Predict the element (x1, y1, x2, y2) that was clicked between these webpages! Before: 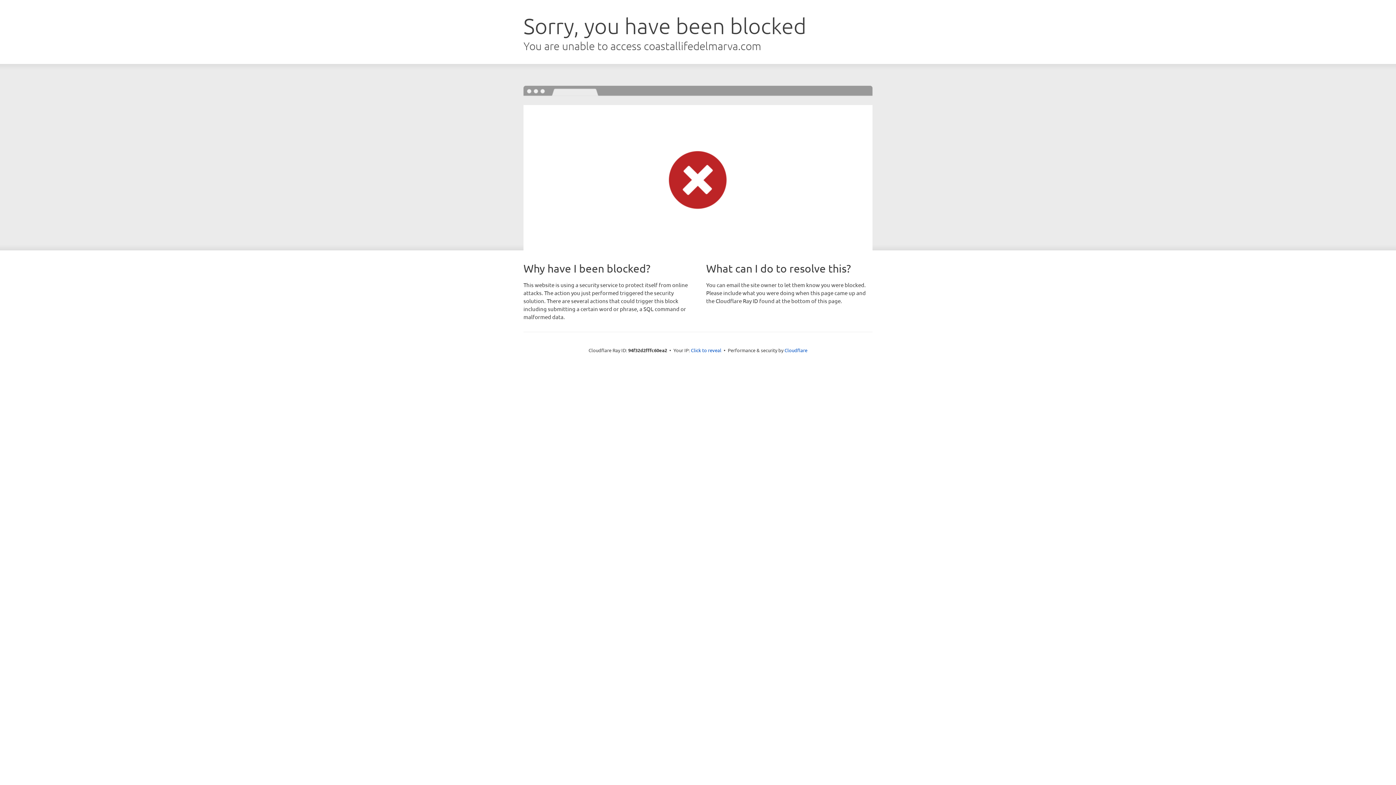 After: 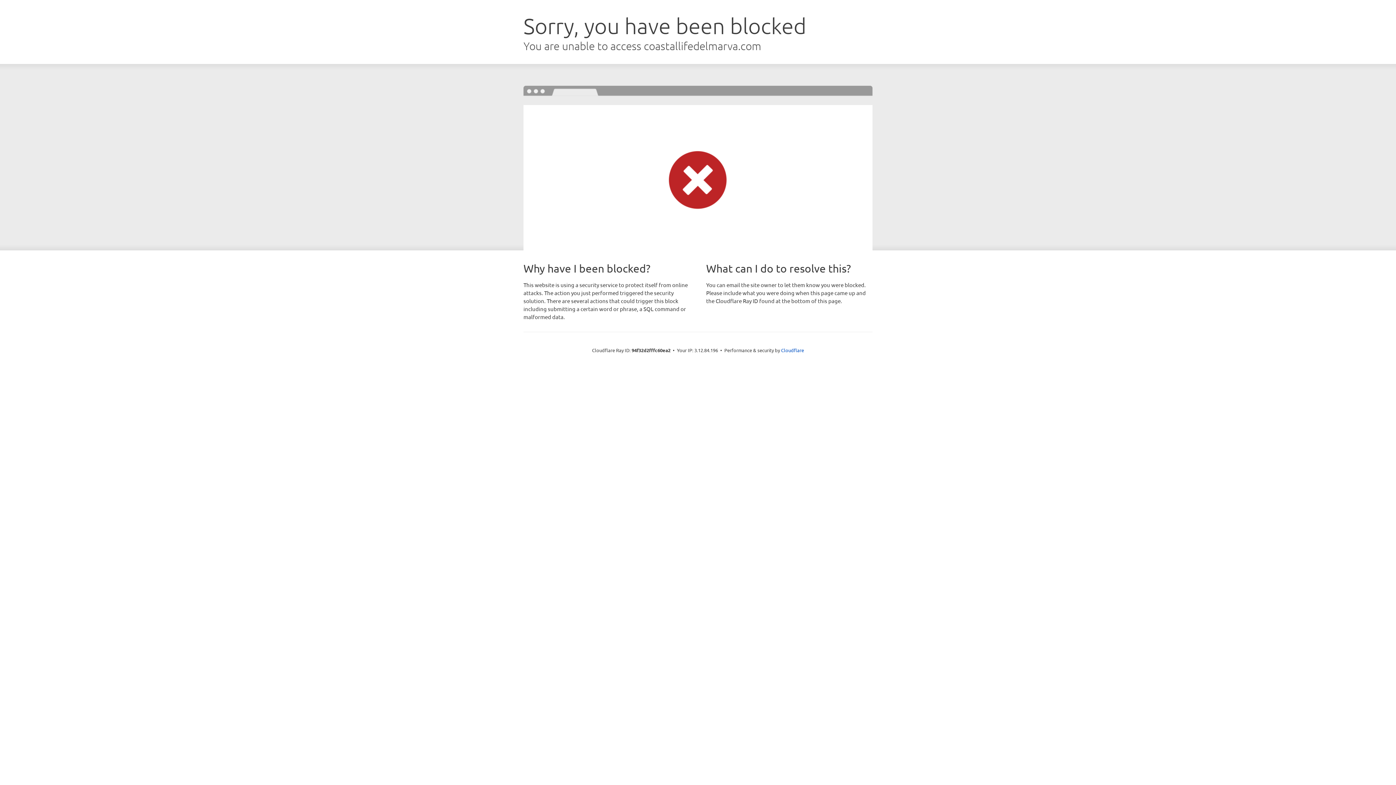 Action: label: Click to reveal bbox: (691, 346, 721, 353)